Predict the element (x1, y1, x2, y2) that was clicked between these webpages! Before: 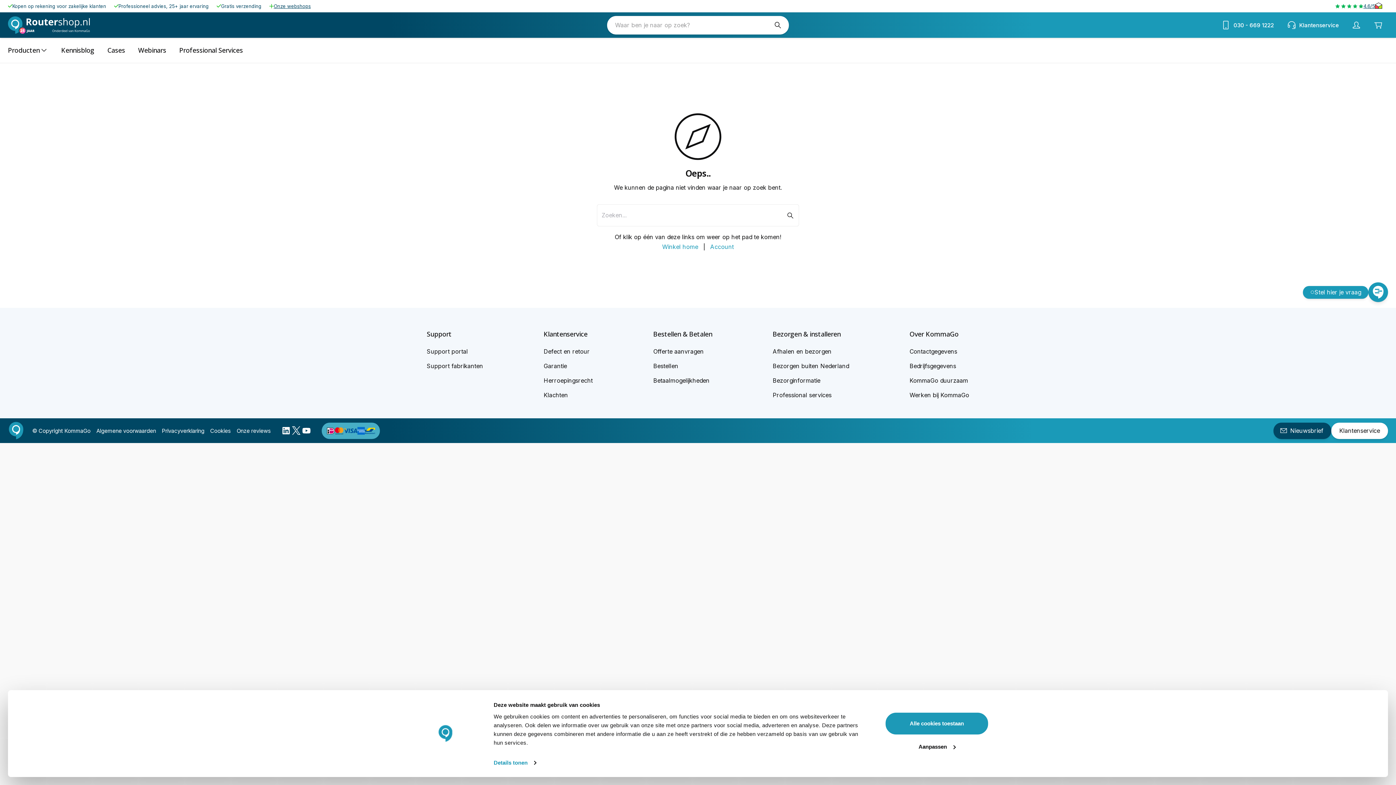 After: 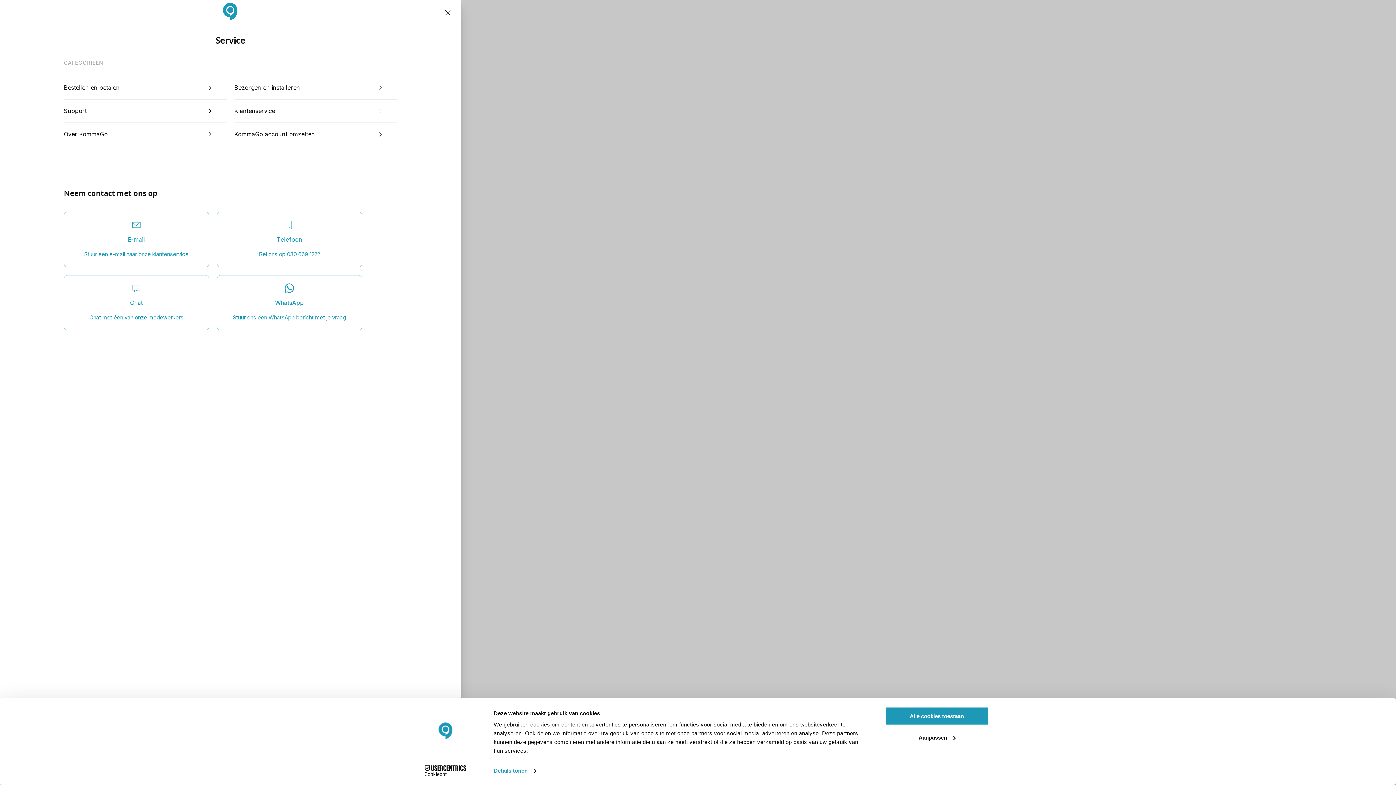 Action: label: Klantenservice bbox: (1281, 18, 1344, 31)